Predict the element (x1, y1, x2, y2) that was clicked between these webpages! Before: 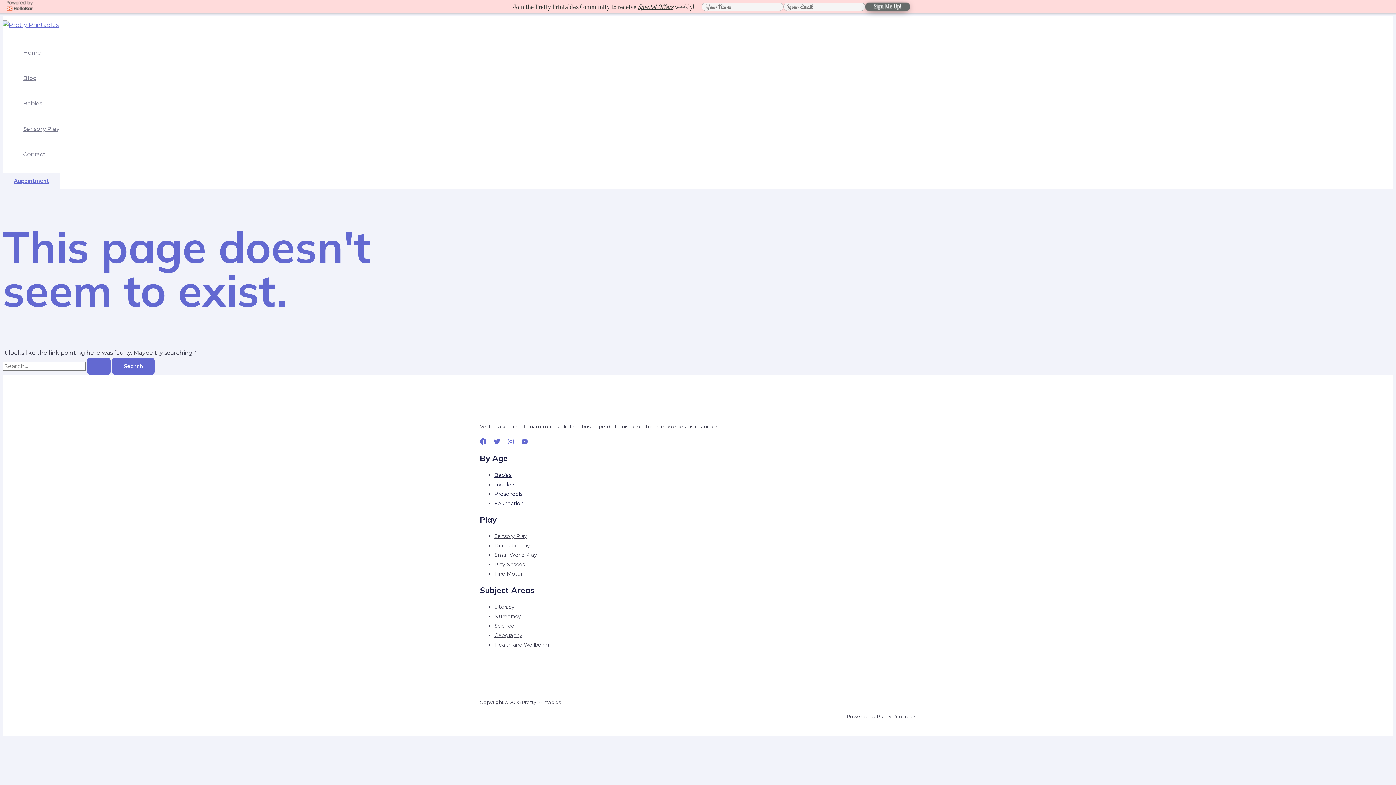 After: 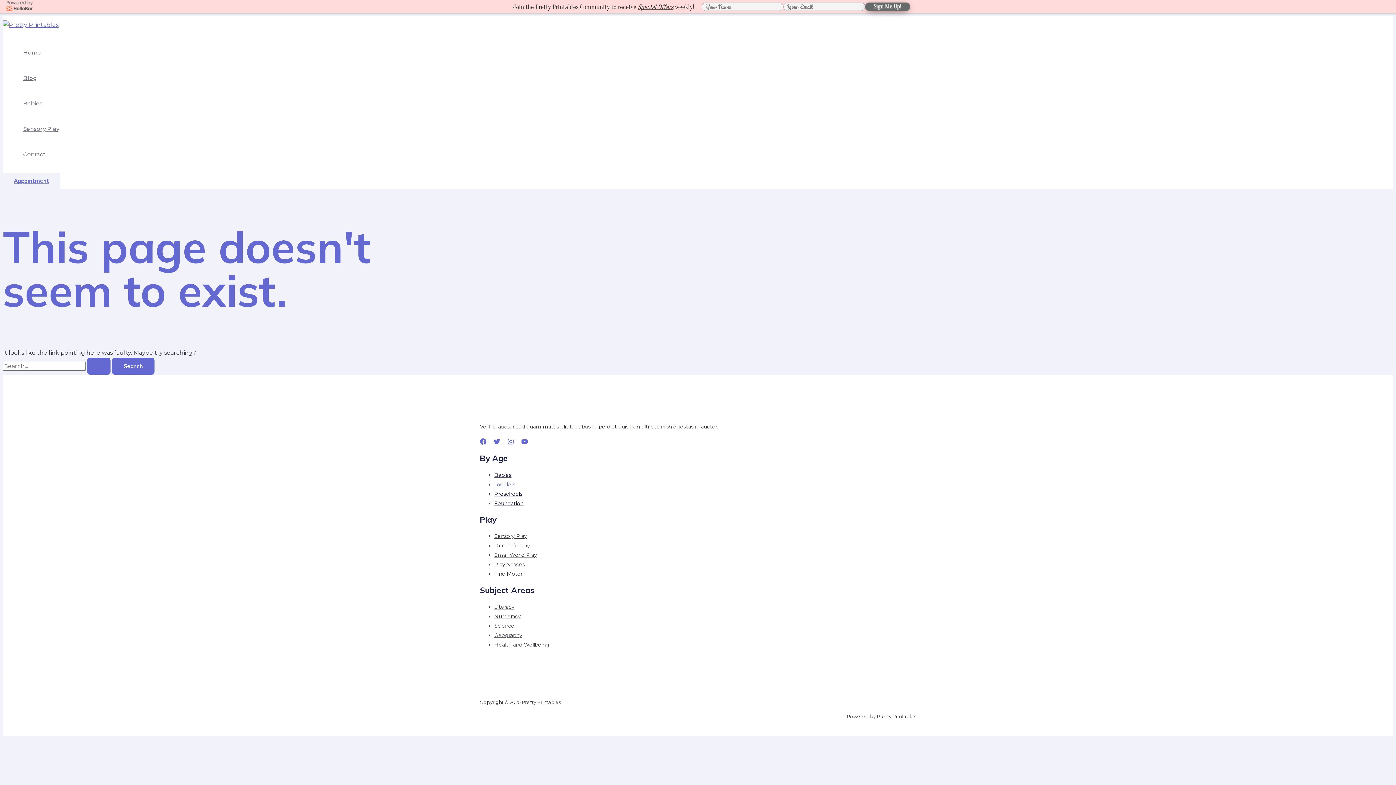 Action: bbox: (494, 468, 515, 474) label: Toddlers